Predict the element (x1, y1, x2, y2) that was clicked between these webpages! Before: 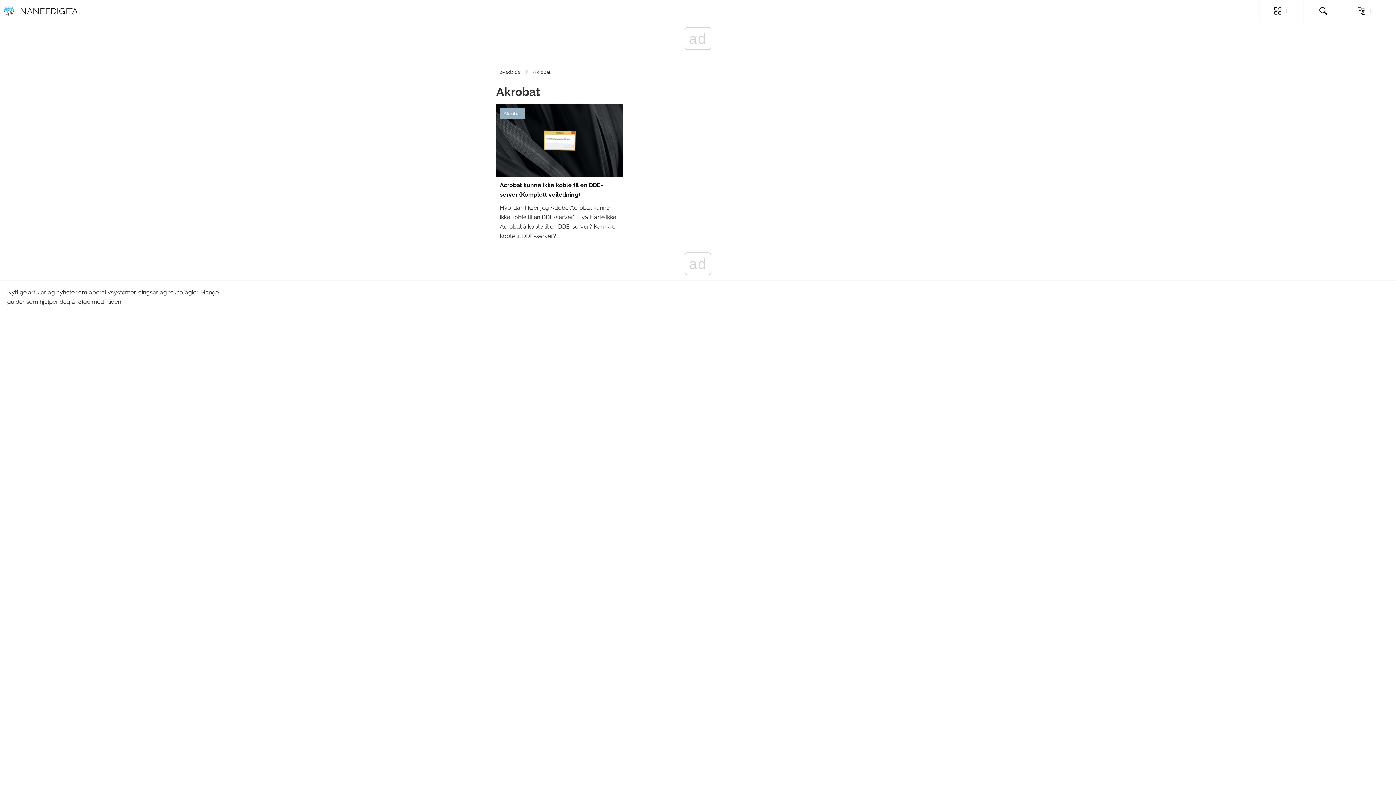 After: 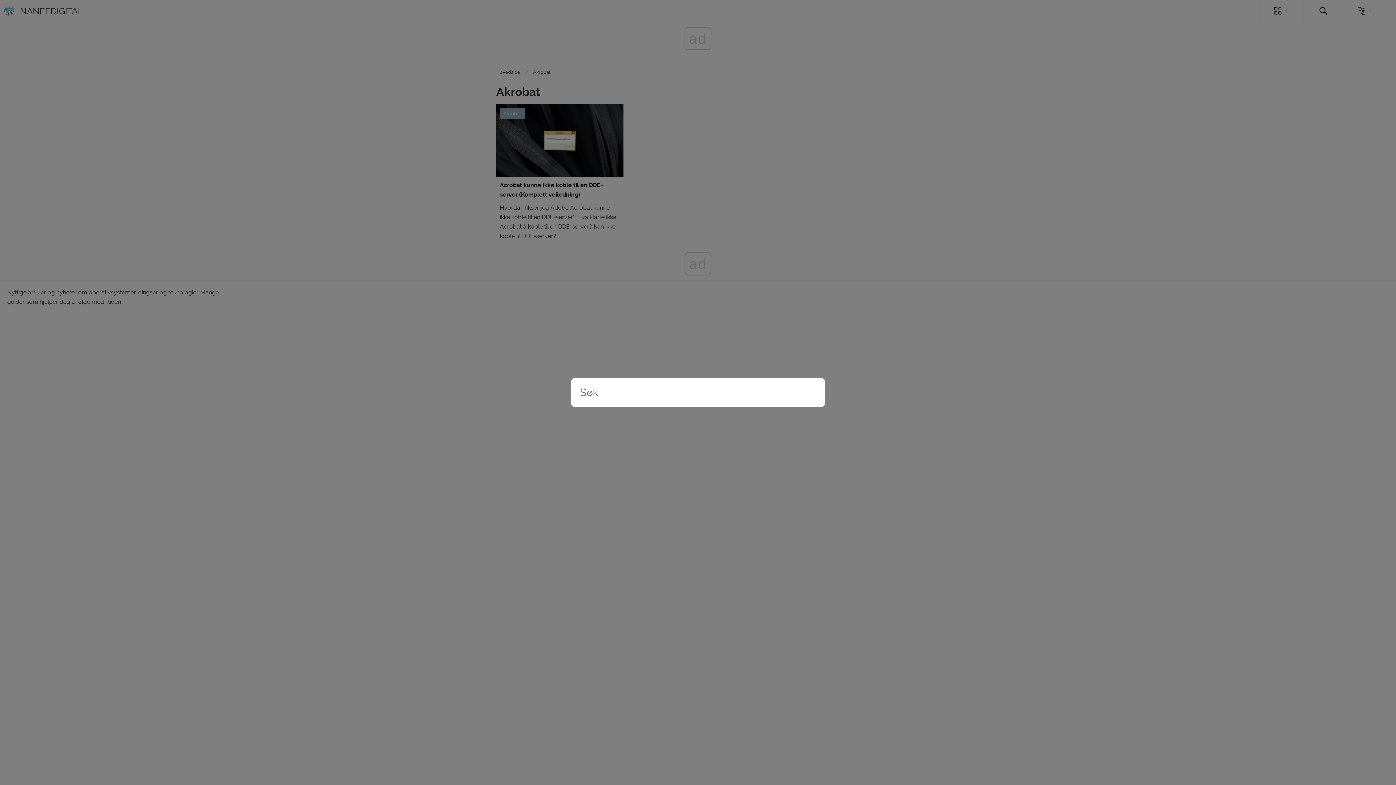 Action: bbox: (1304, 0, 1343, 21)